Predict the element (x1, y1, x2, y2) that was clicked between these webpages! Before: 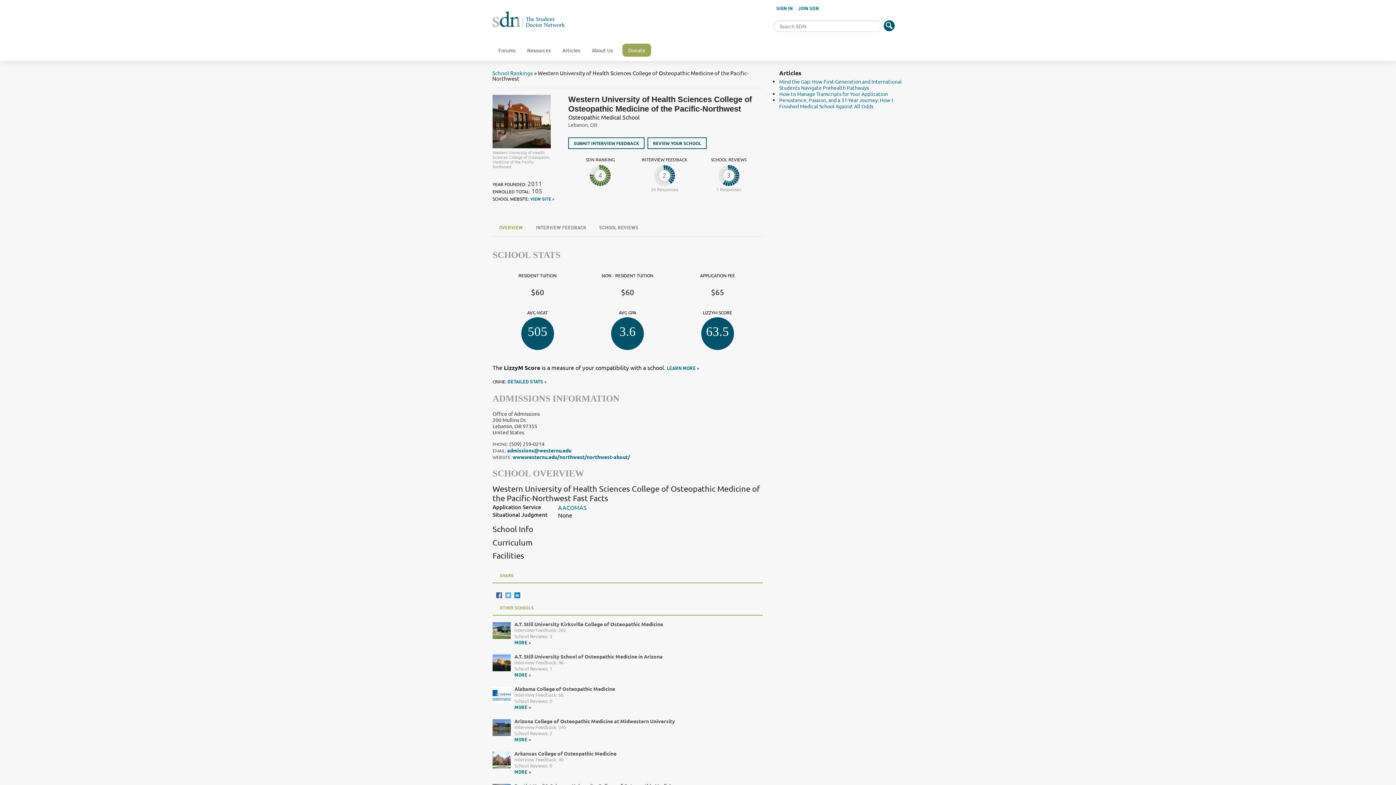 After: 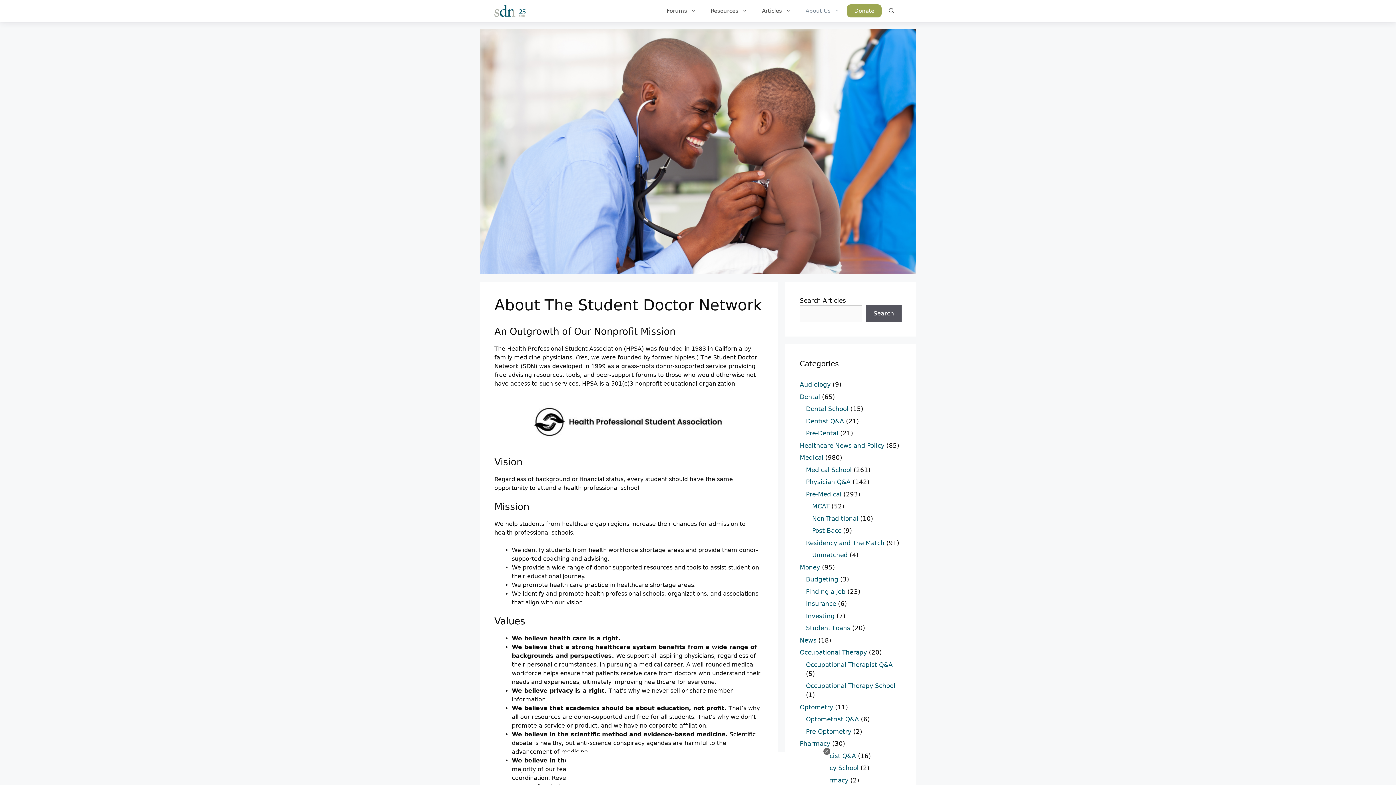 Action: bbox: (586, 44, 618, 56) label: About Us